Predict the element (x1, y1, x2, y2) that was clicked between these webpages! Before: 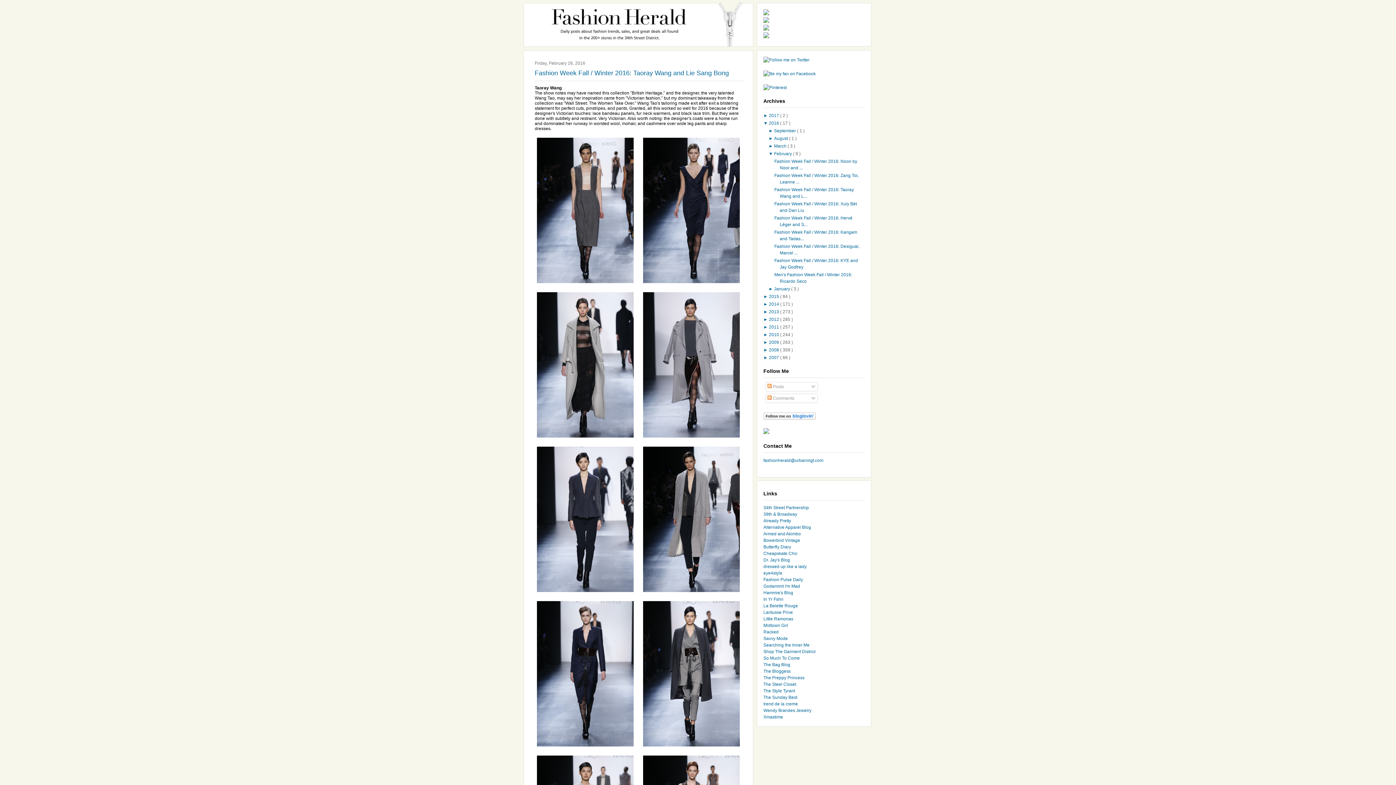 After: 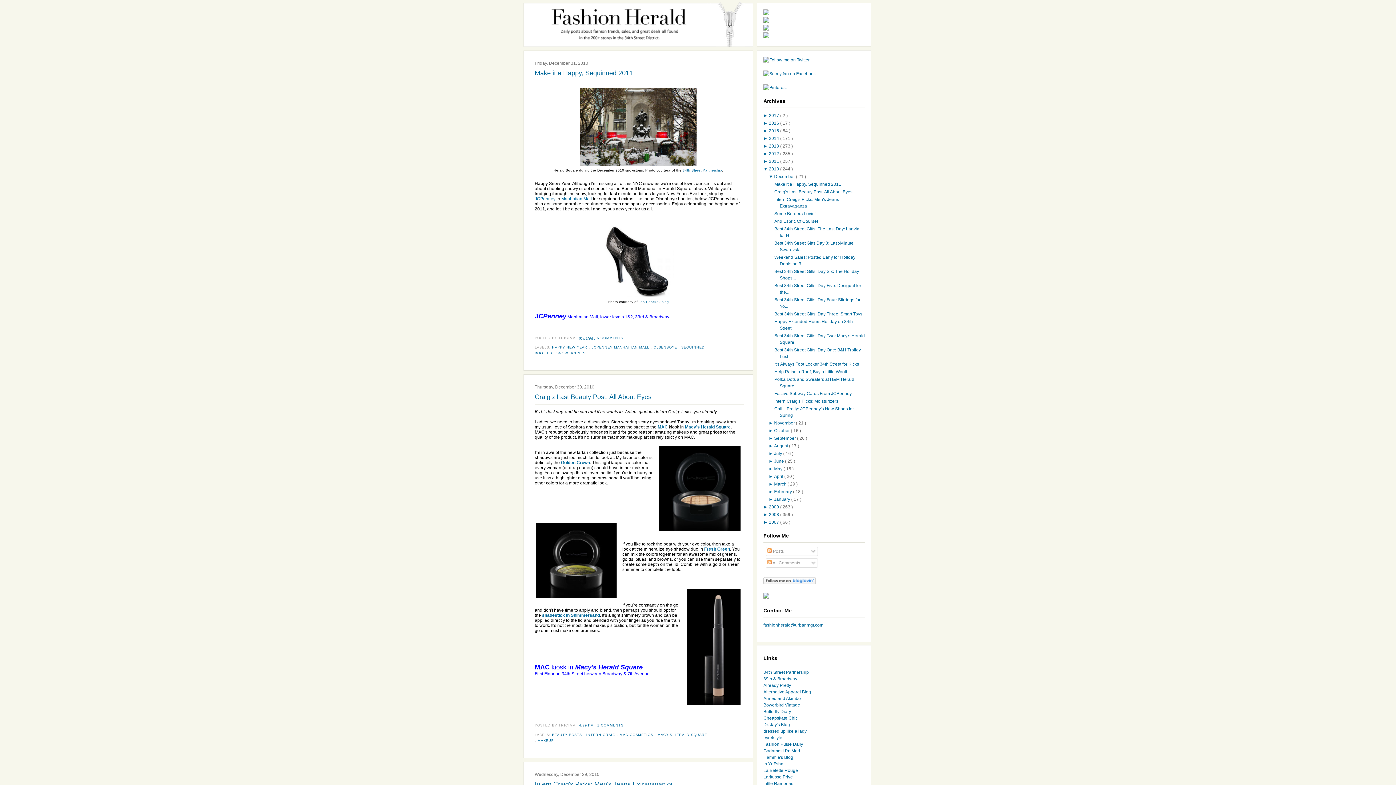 Action: label: 2010  bbox: (769, 332, 780, 337)